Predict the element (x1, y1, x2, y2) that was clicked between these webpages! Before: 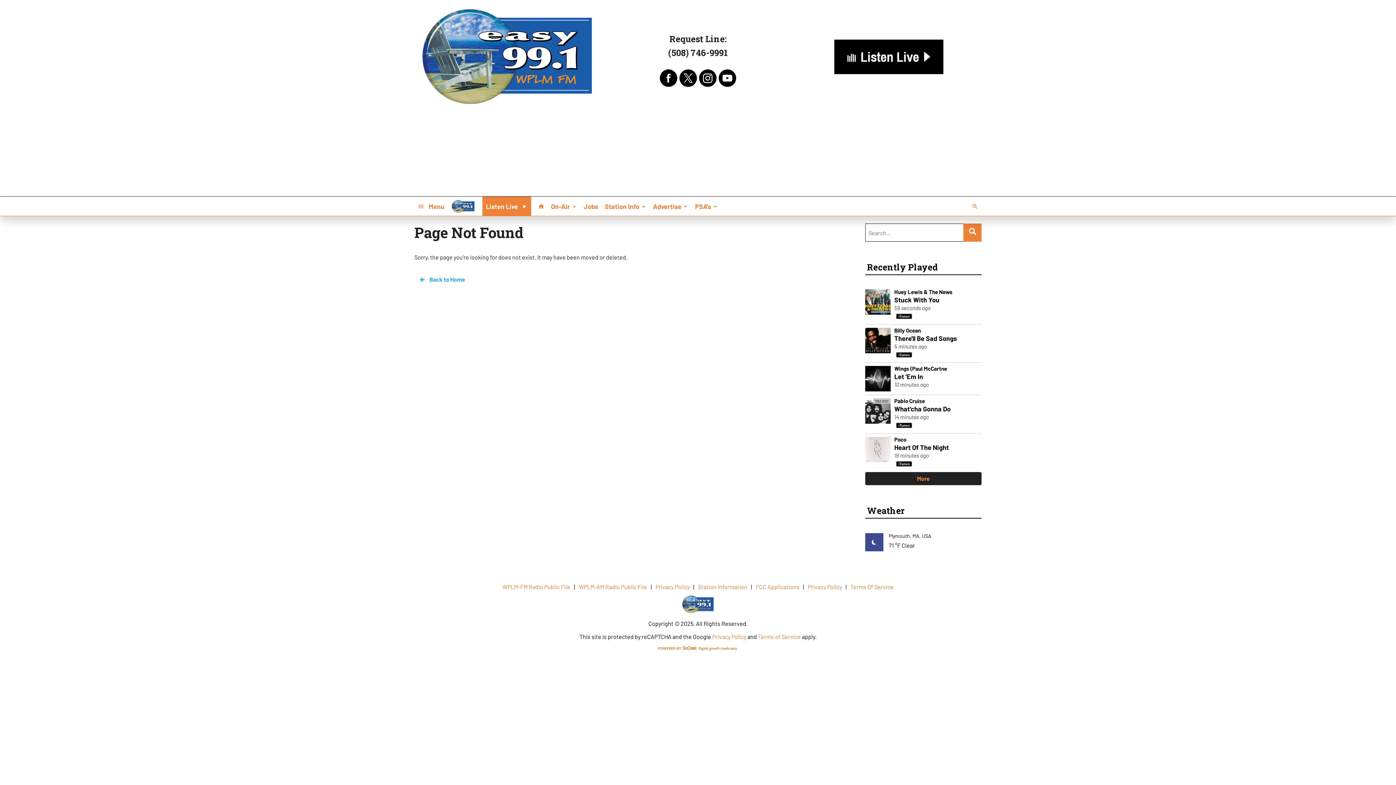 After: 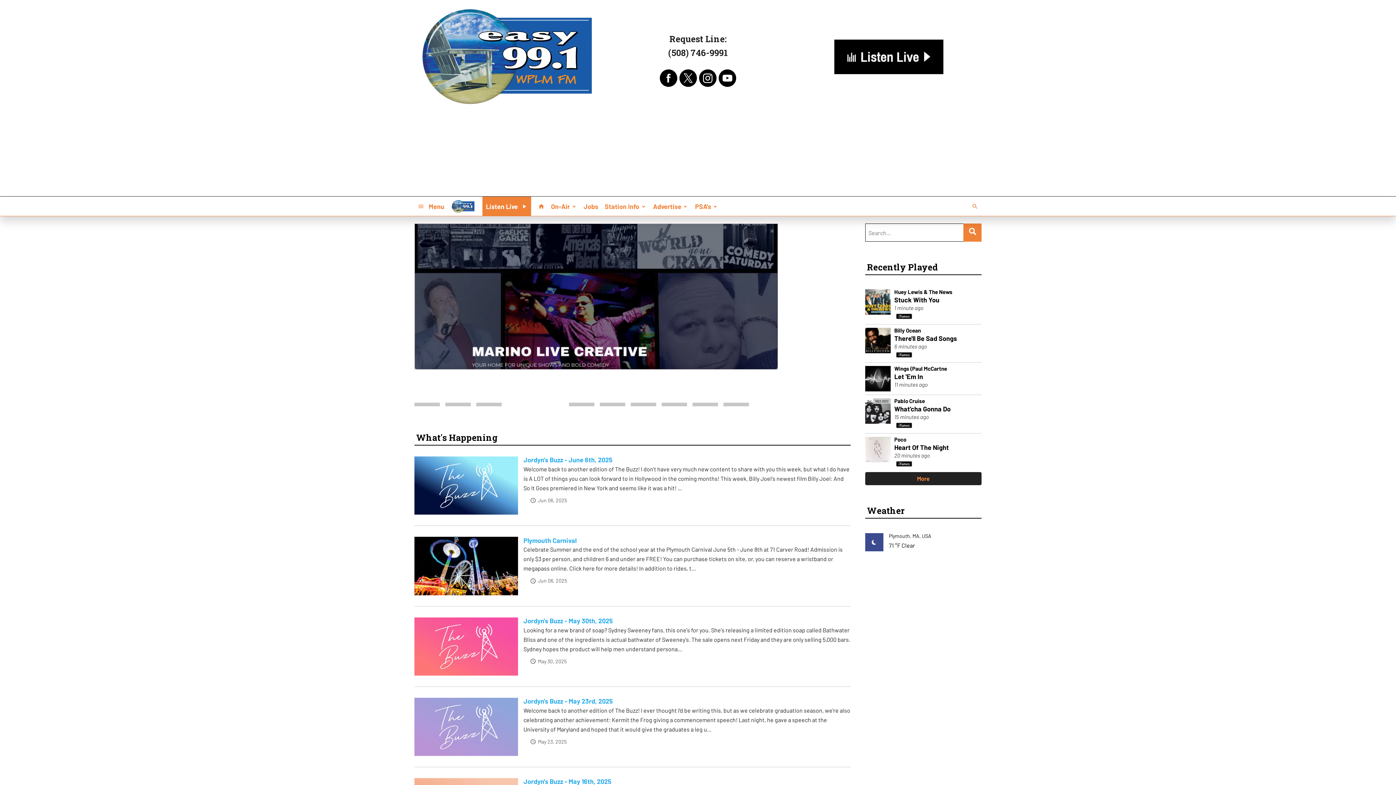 Action: bbox: (447, 196, 478, 216)